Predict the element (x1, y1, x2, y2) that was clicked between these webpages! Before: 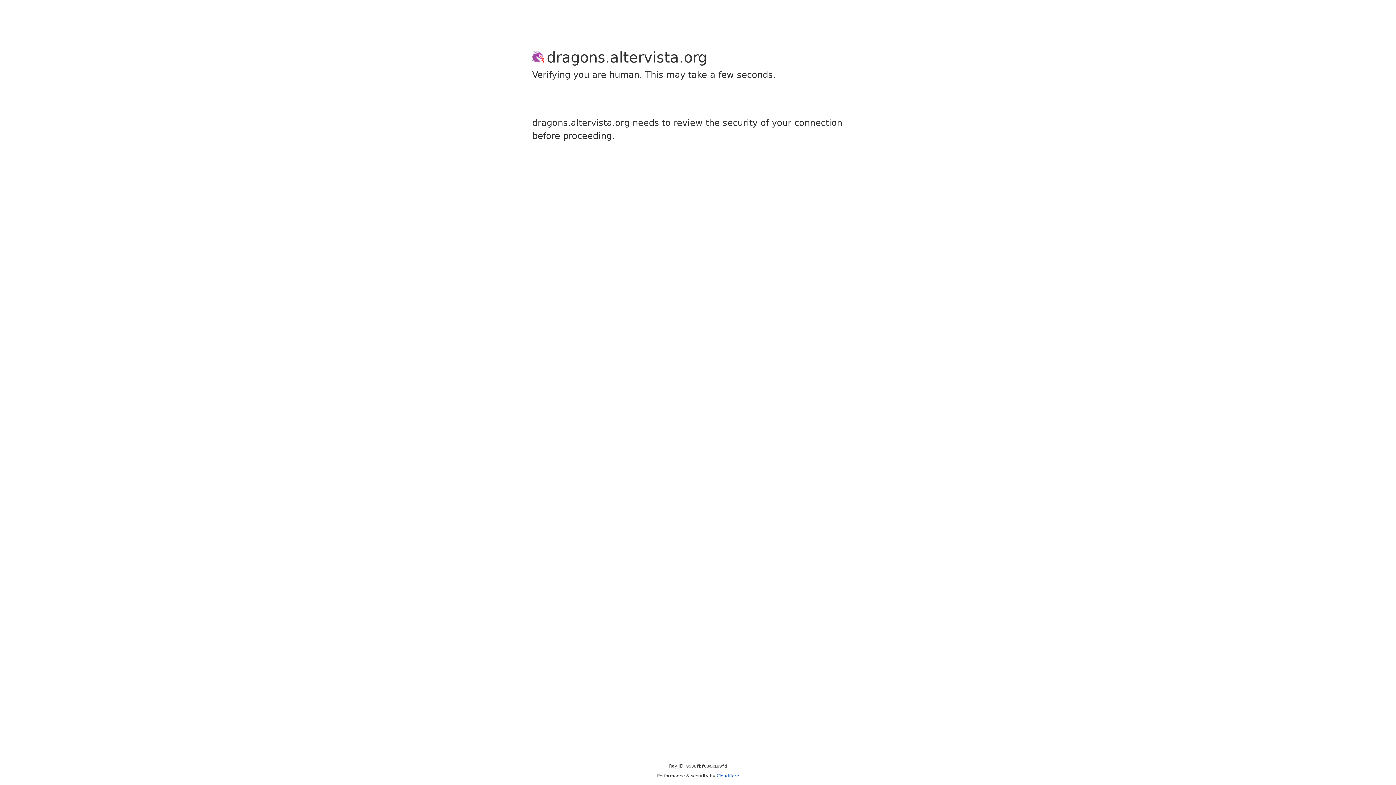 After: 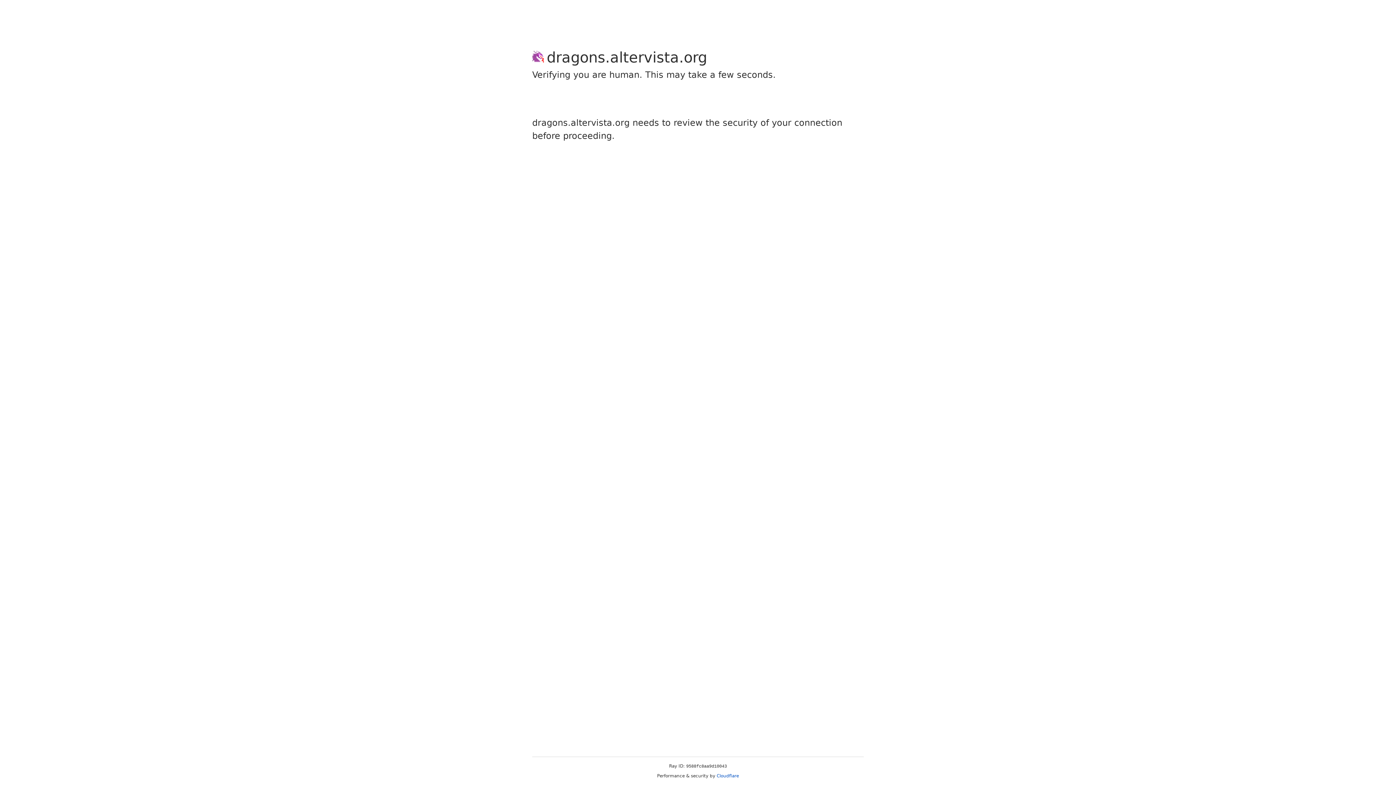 Action: bbox: (716, 773, 739, 778) label: Cloudflare